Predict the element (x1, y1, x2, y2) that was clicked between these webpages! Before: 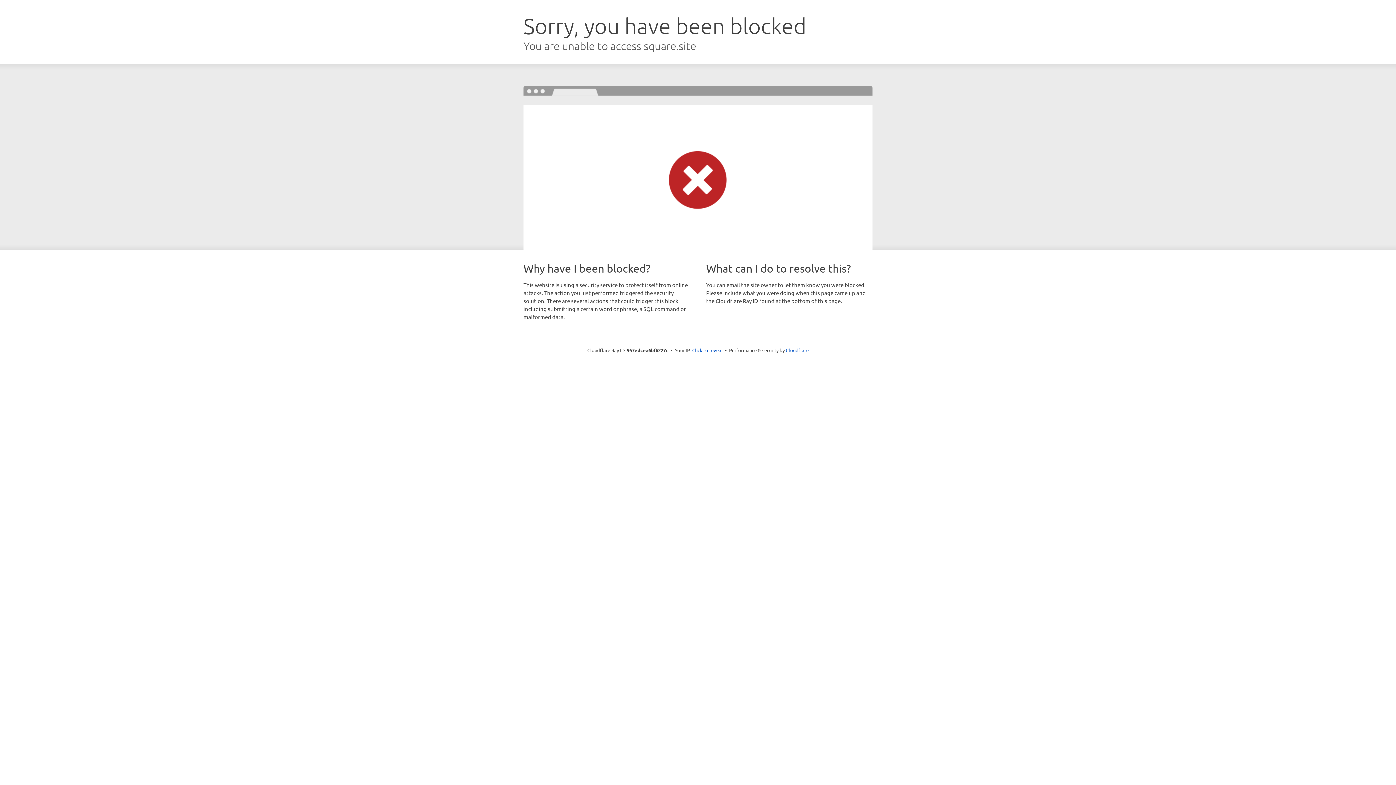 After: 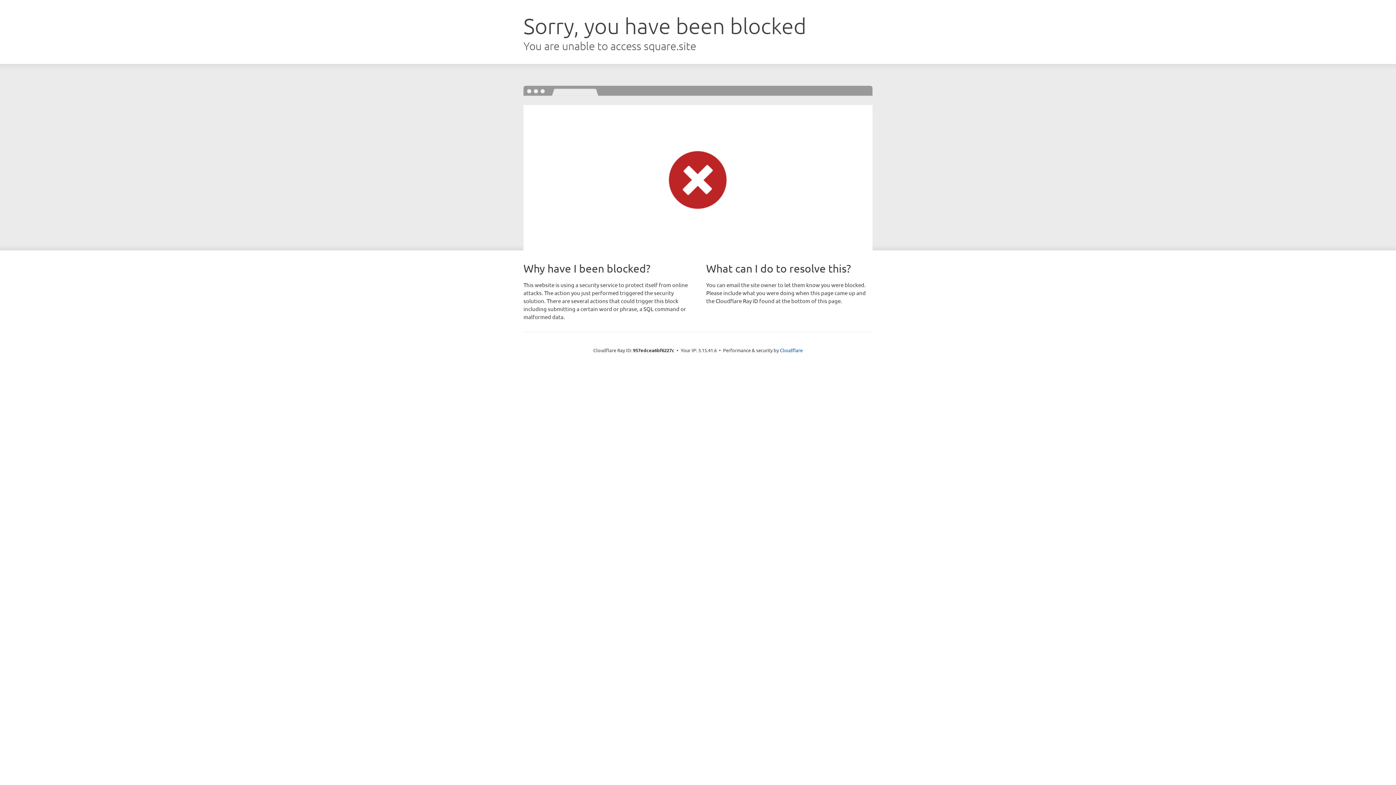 Action: bbox: (692, 346, 722, 353) label: Click to reveal